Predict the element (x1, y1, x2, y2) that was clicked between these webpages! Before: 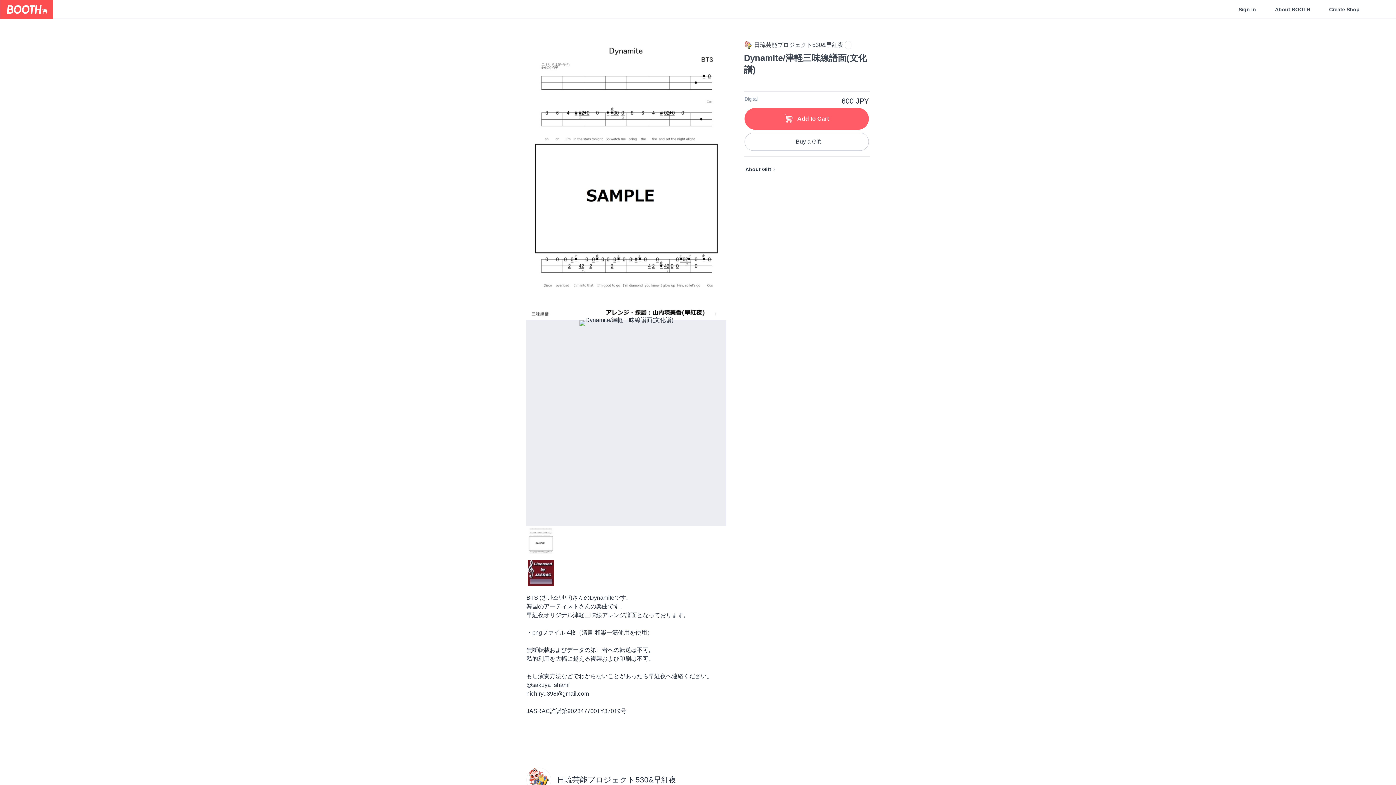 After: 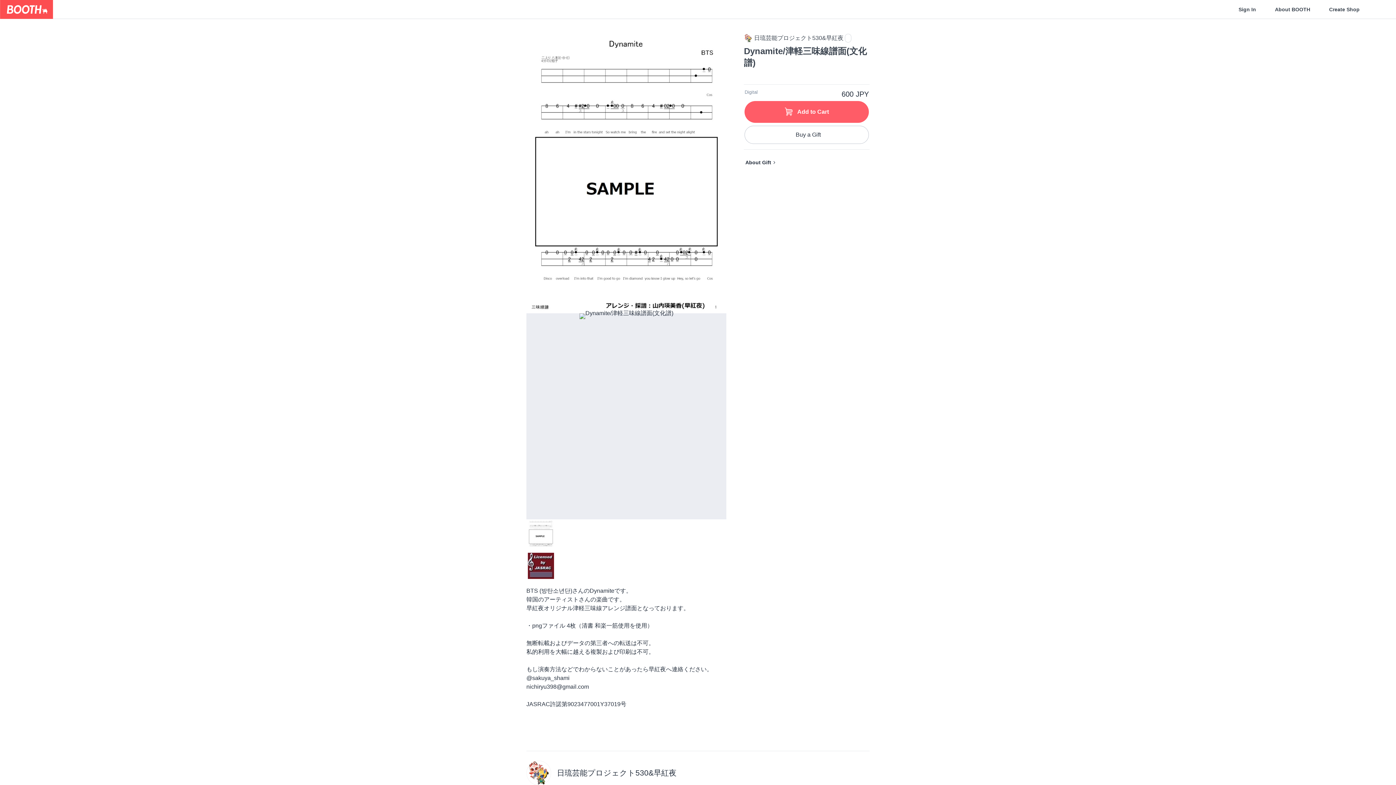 Action: bbox: (526, 767, 557, 792)